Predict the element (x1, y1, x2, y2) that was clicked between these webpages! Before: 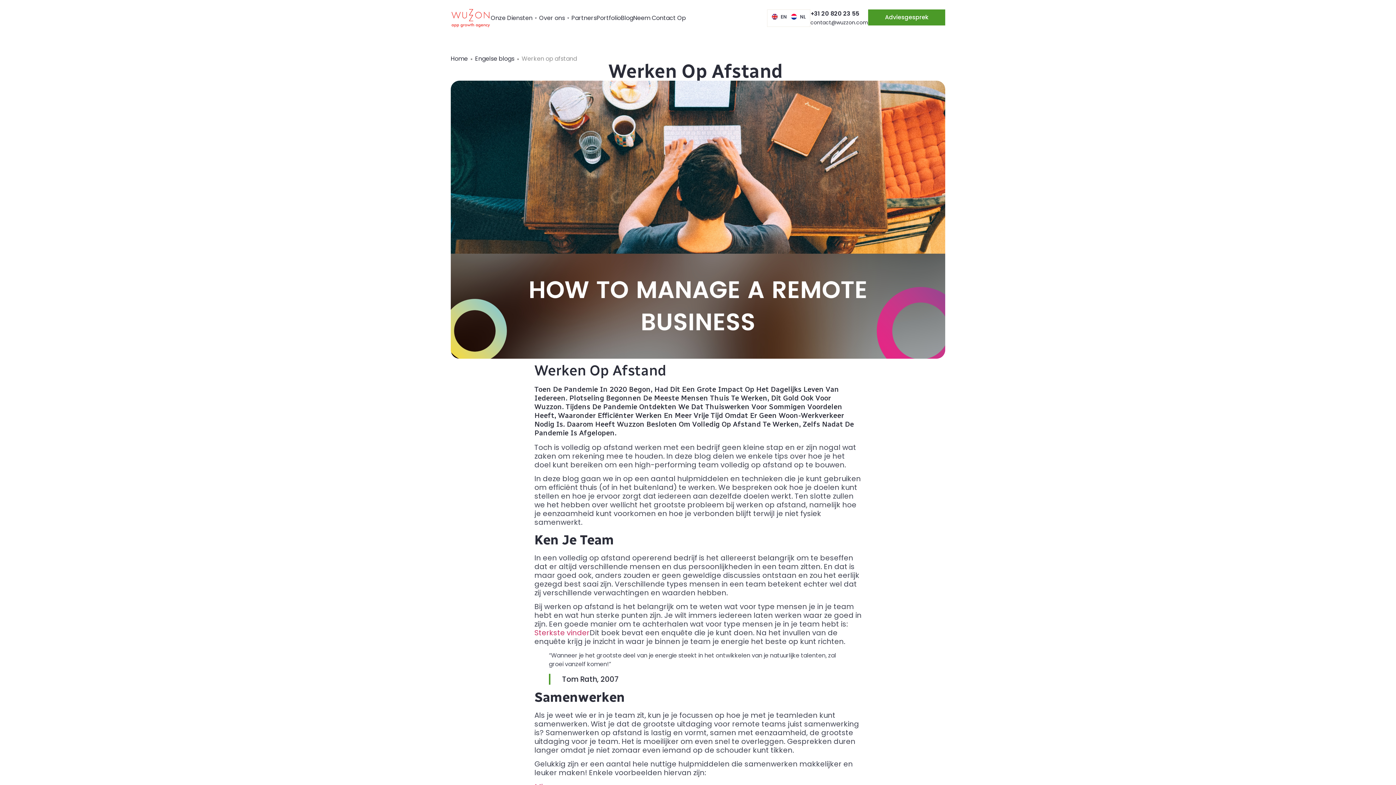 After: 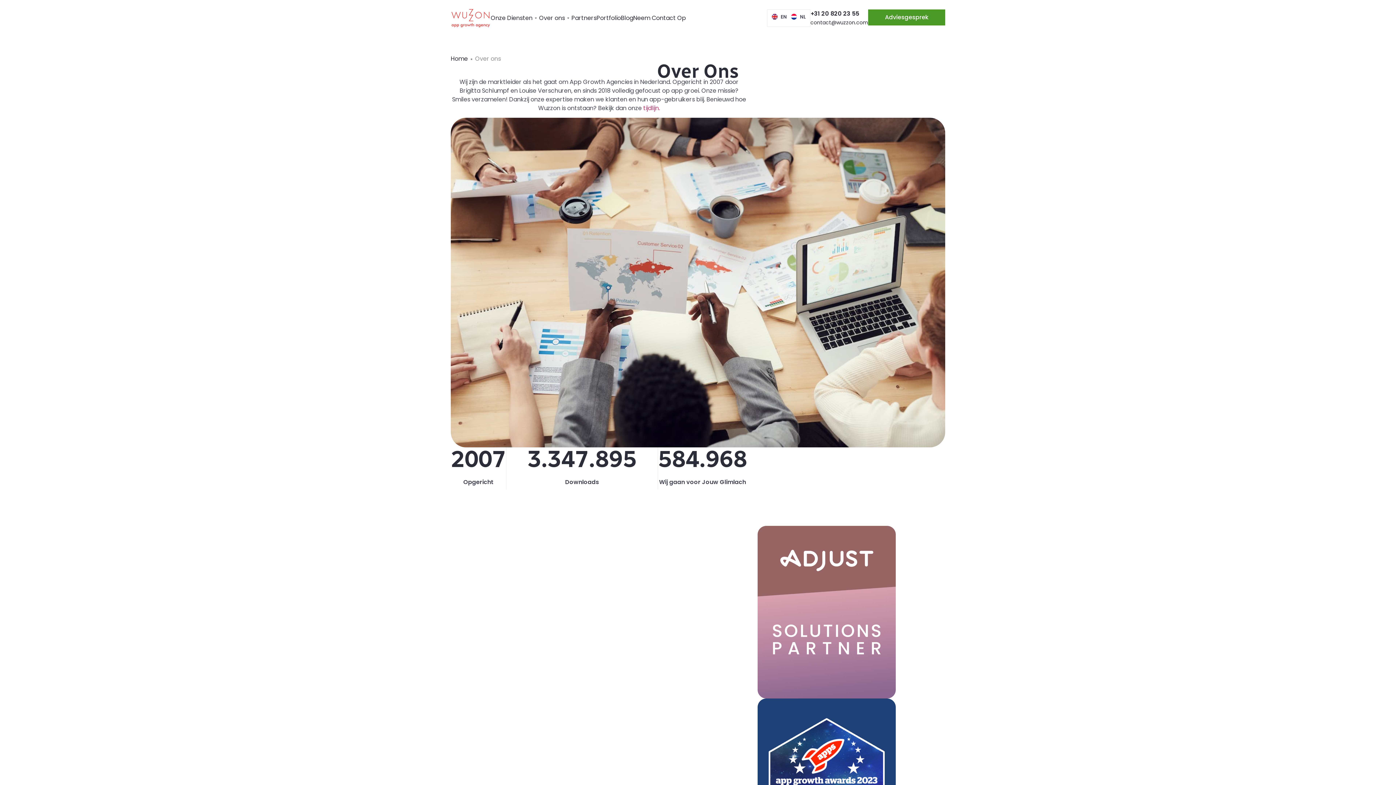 Action: bbox: (539, 13, 565, 22) label: Over ons